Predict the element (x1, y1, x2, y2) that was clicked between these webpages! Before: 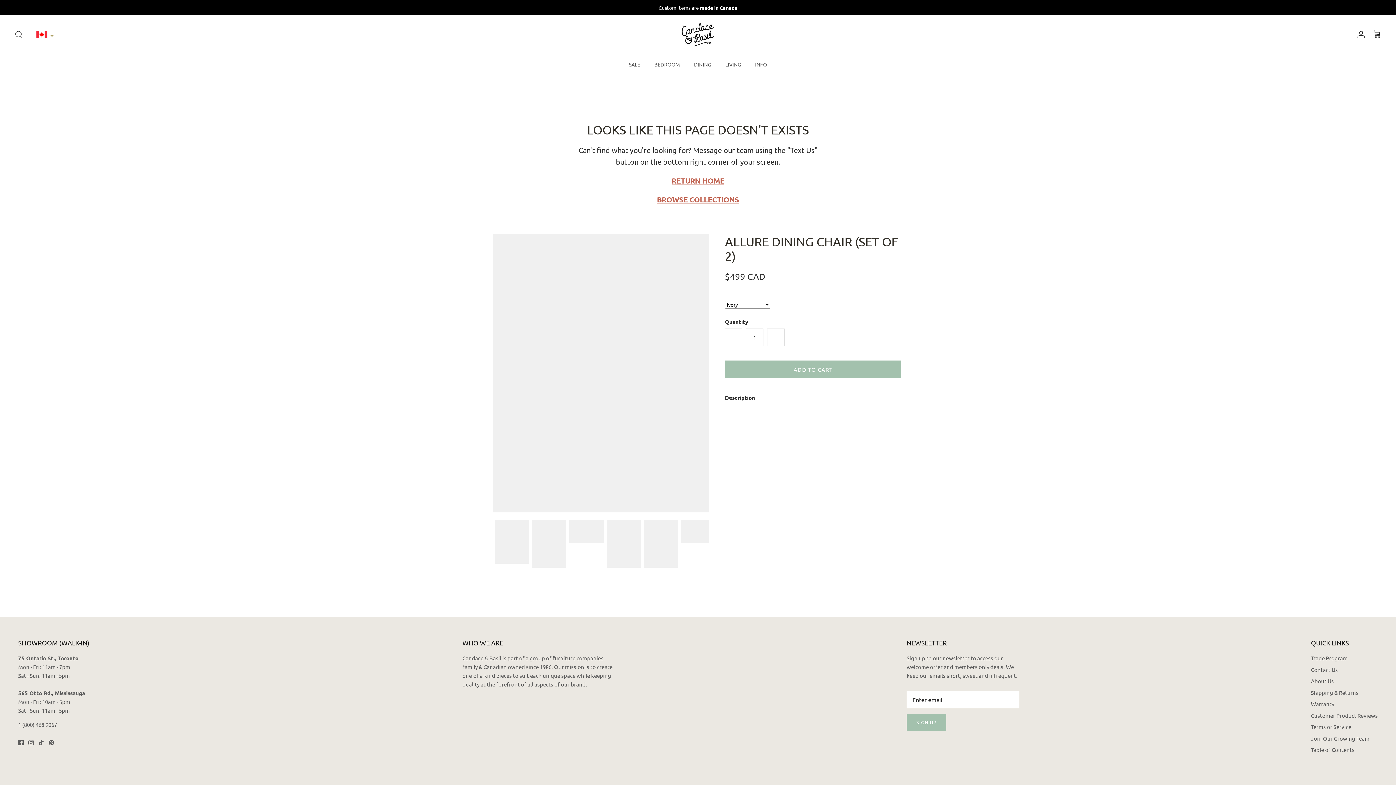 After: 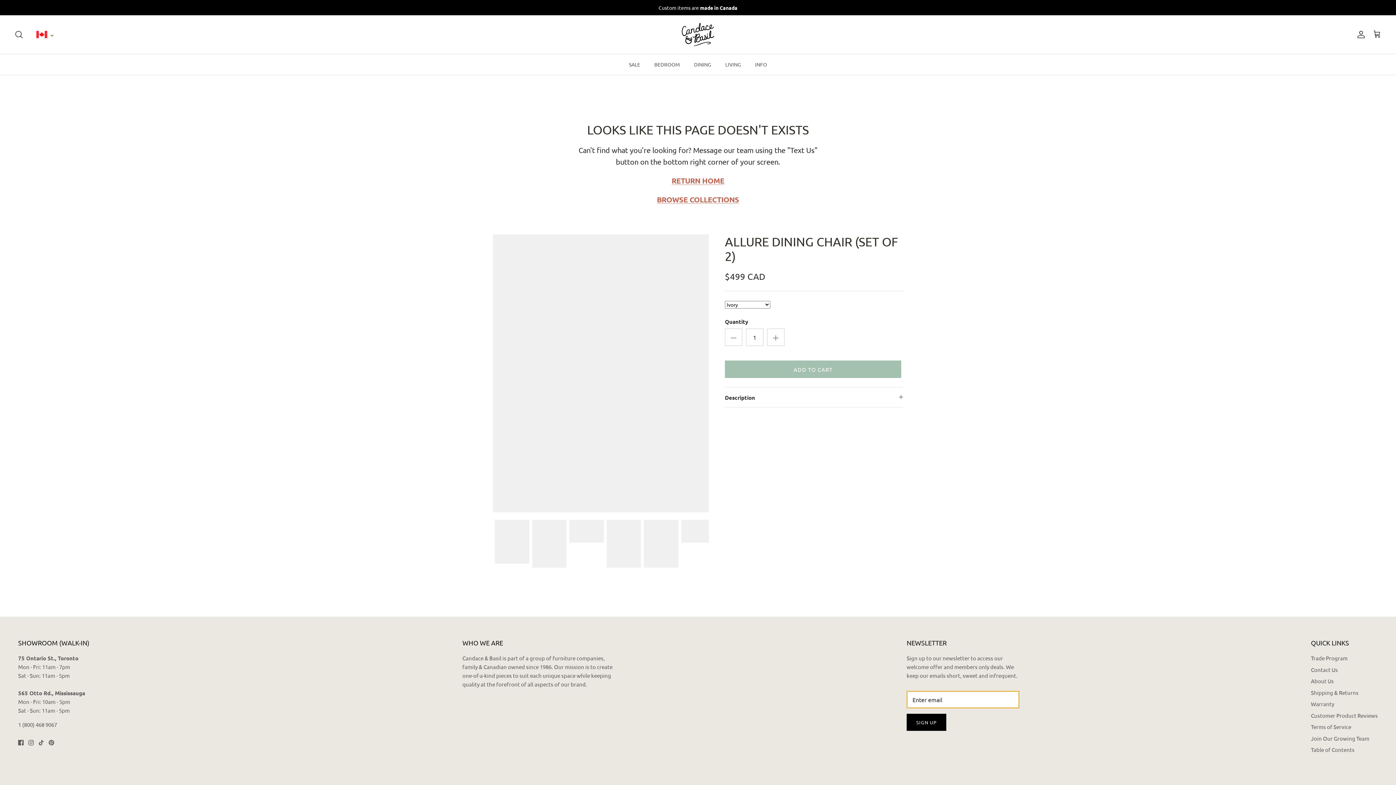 Action: label: SIGN UP bbox: (906, 714, 946, 731)